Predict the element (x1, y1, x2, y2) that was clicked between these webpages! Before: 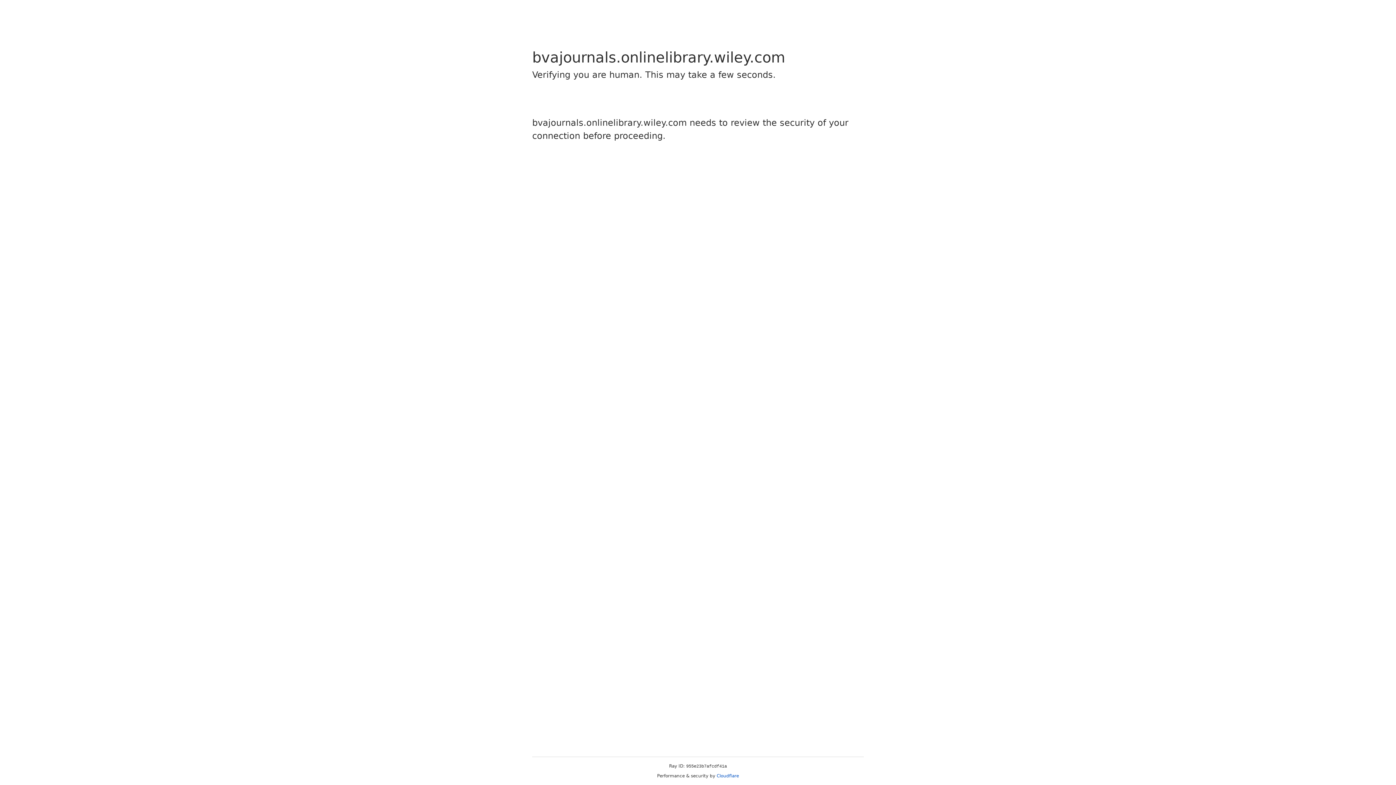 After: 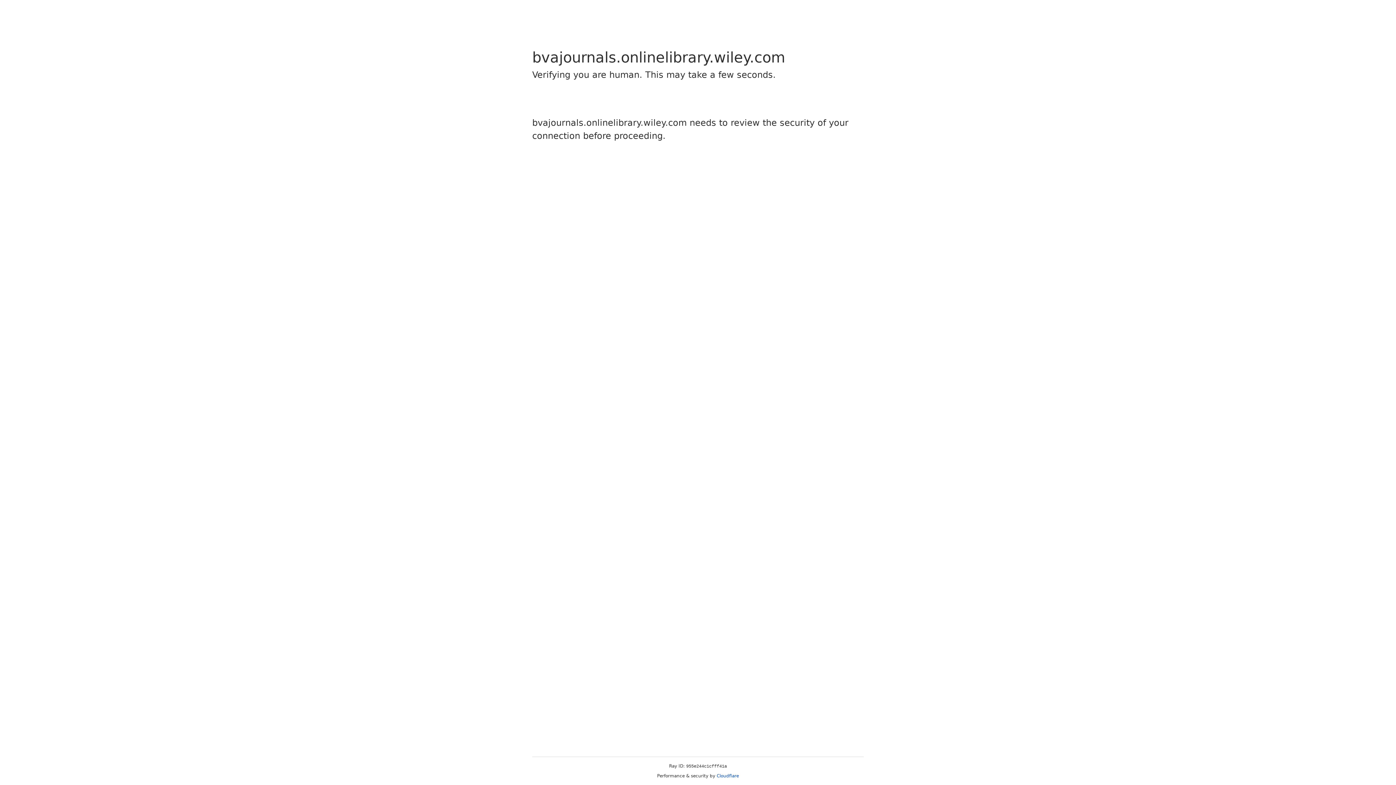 Action: bbox: (716, 773, 739, 778) label: Cloudflare